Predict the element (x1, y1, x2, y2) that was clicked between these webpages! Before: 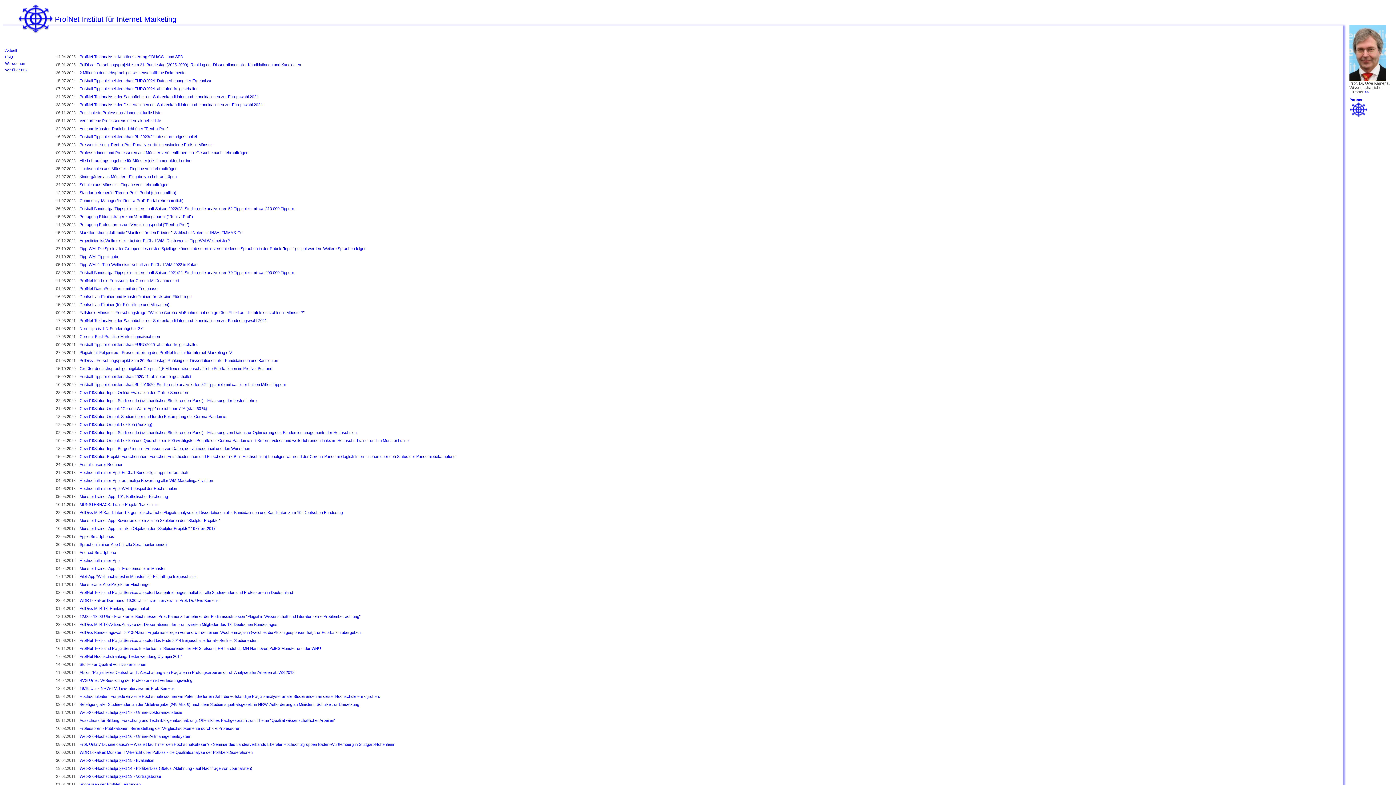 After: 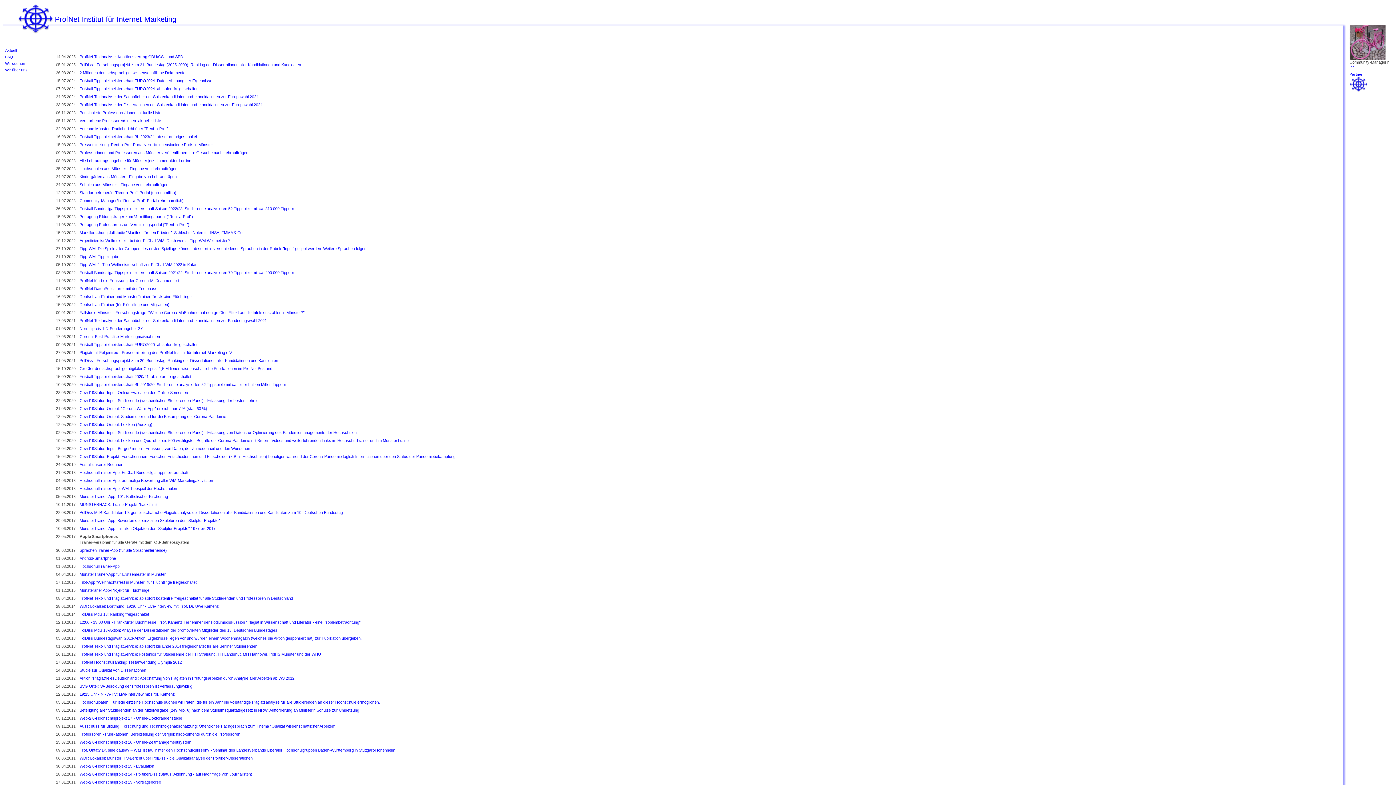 Action: label: Apple Smartphones bbox: (79, 534, 114, 538)